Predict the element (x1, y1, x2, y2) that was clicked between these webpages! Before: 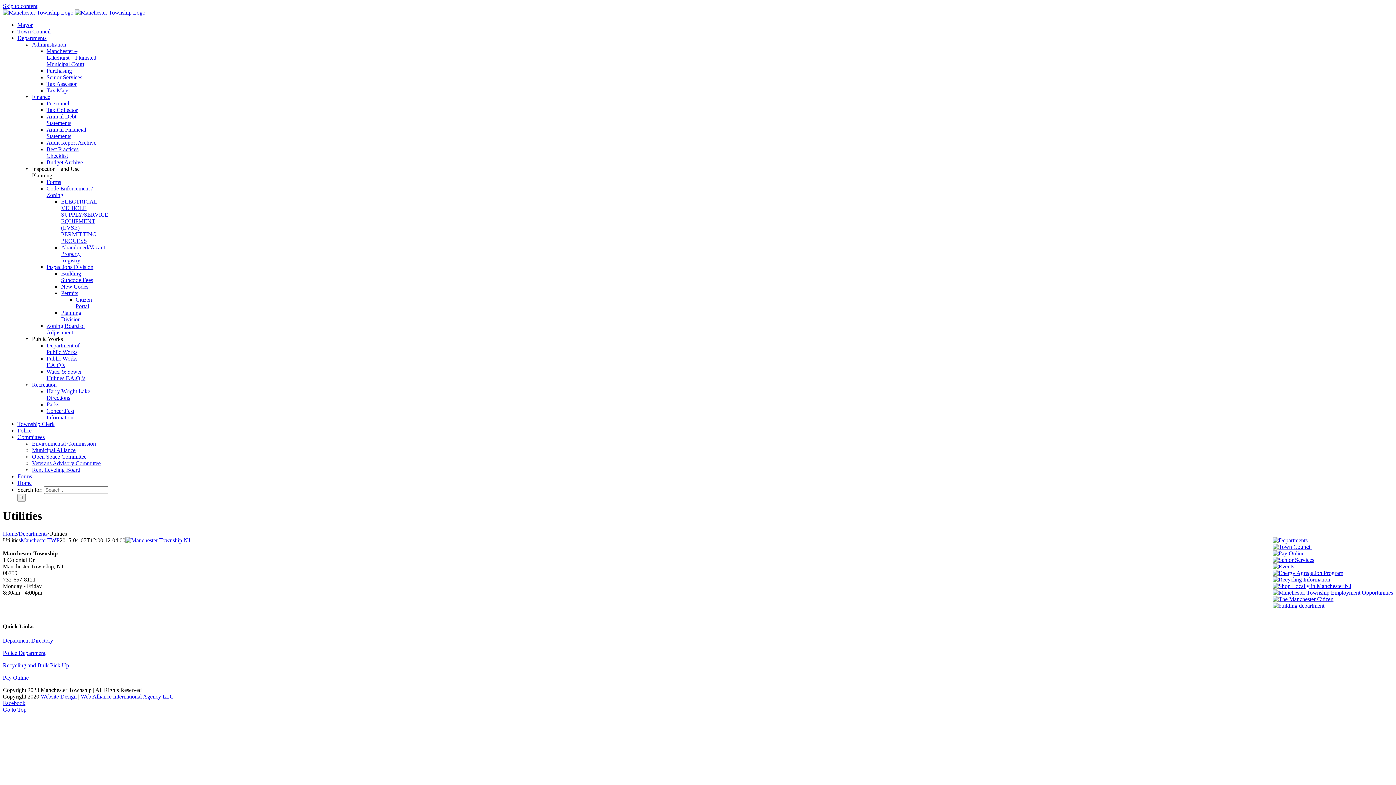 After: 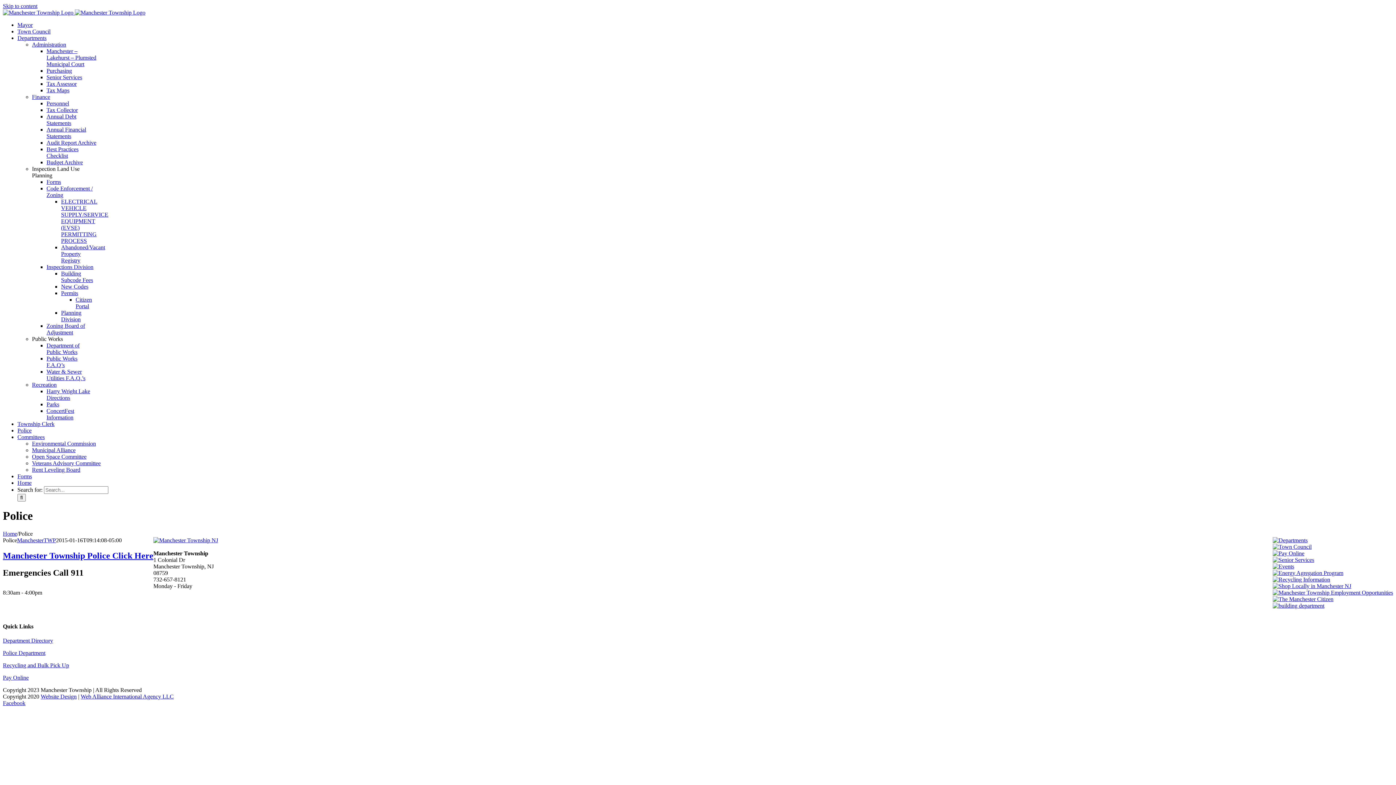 Action: label: Police bbox: (17, 427, 31, 433)